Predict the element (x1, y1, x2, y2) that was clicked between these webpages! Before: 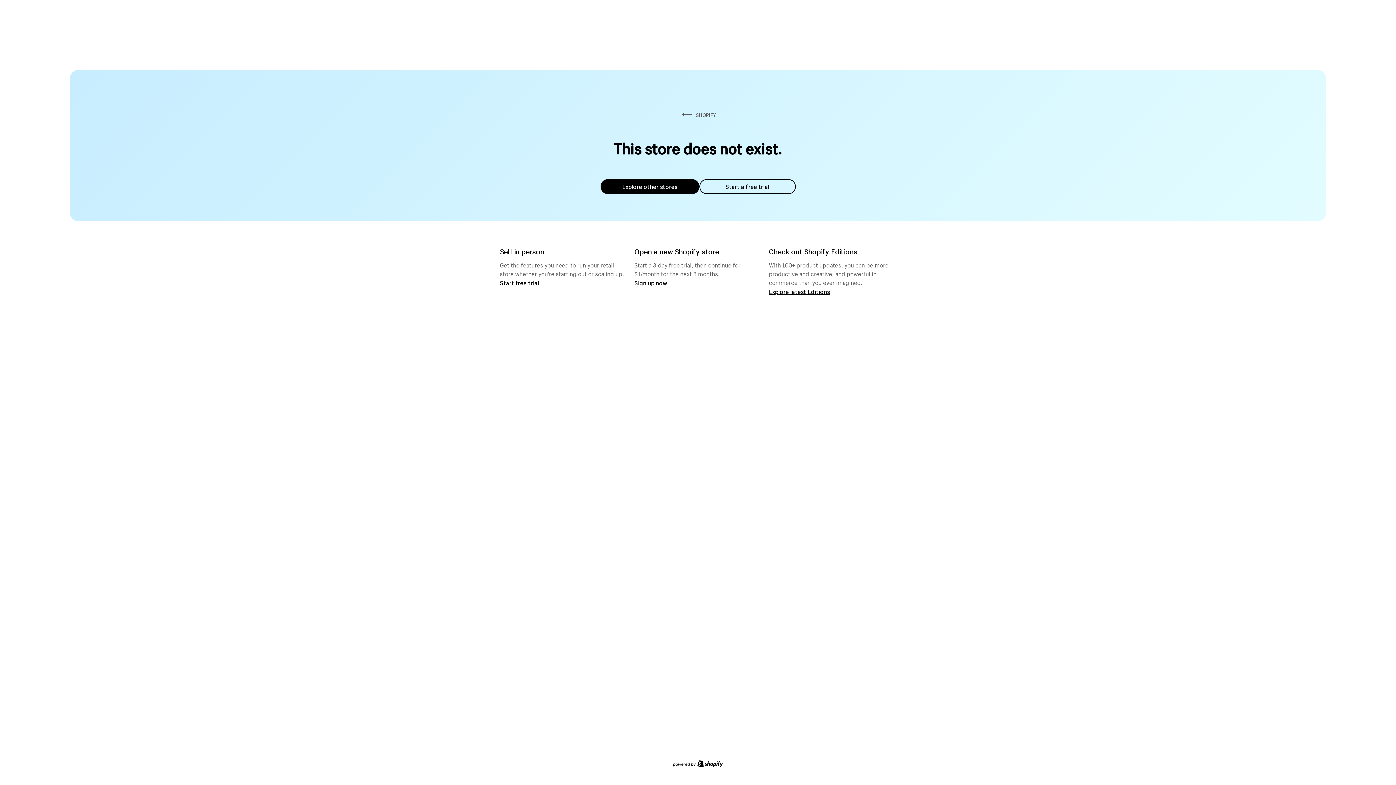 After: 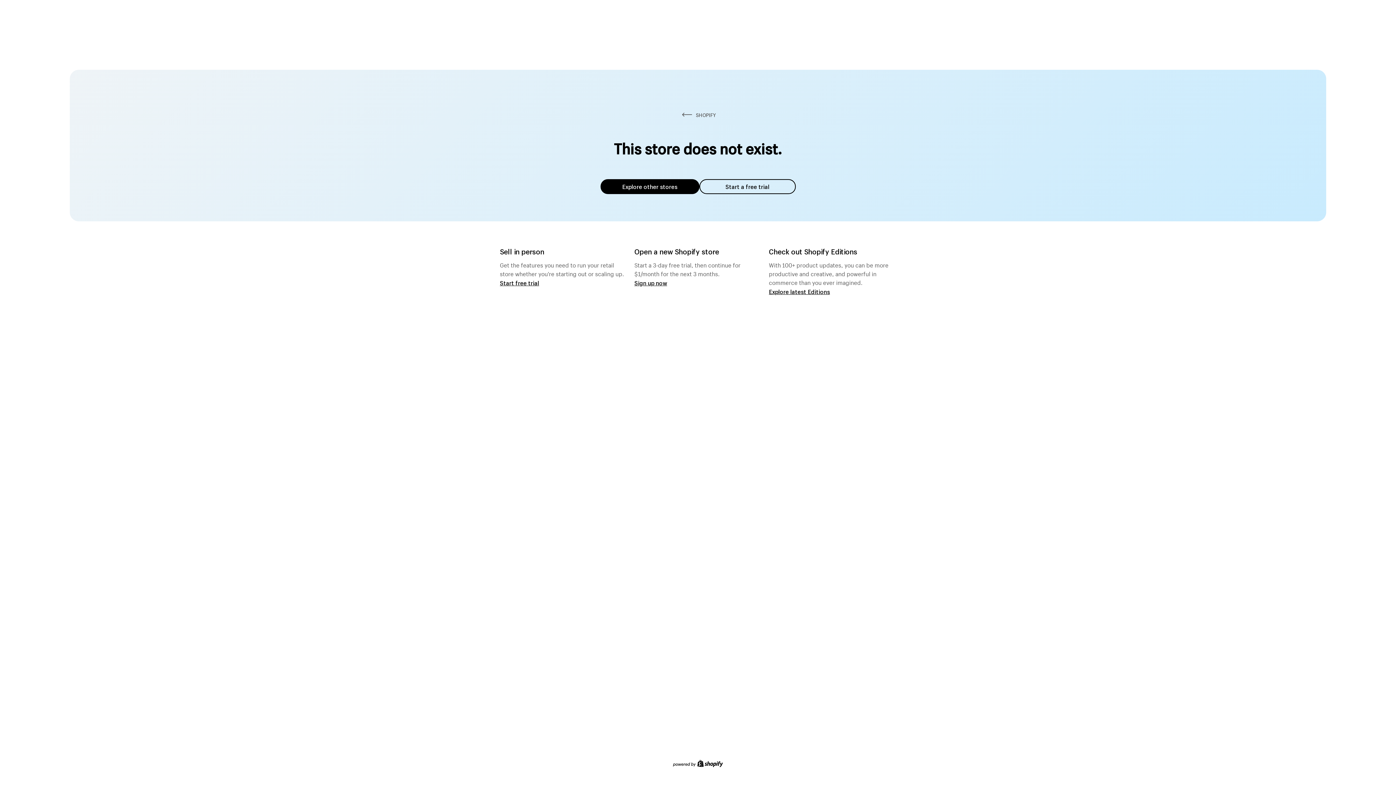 Action: bbox: (600, 179, 699, 194) label: Explore other stores